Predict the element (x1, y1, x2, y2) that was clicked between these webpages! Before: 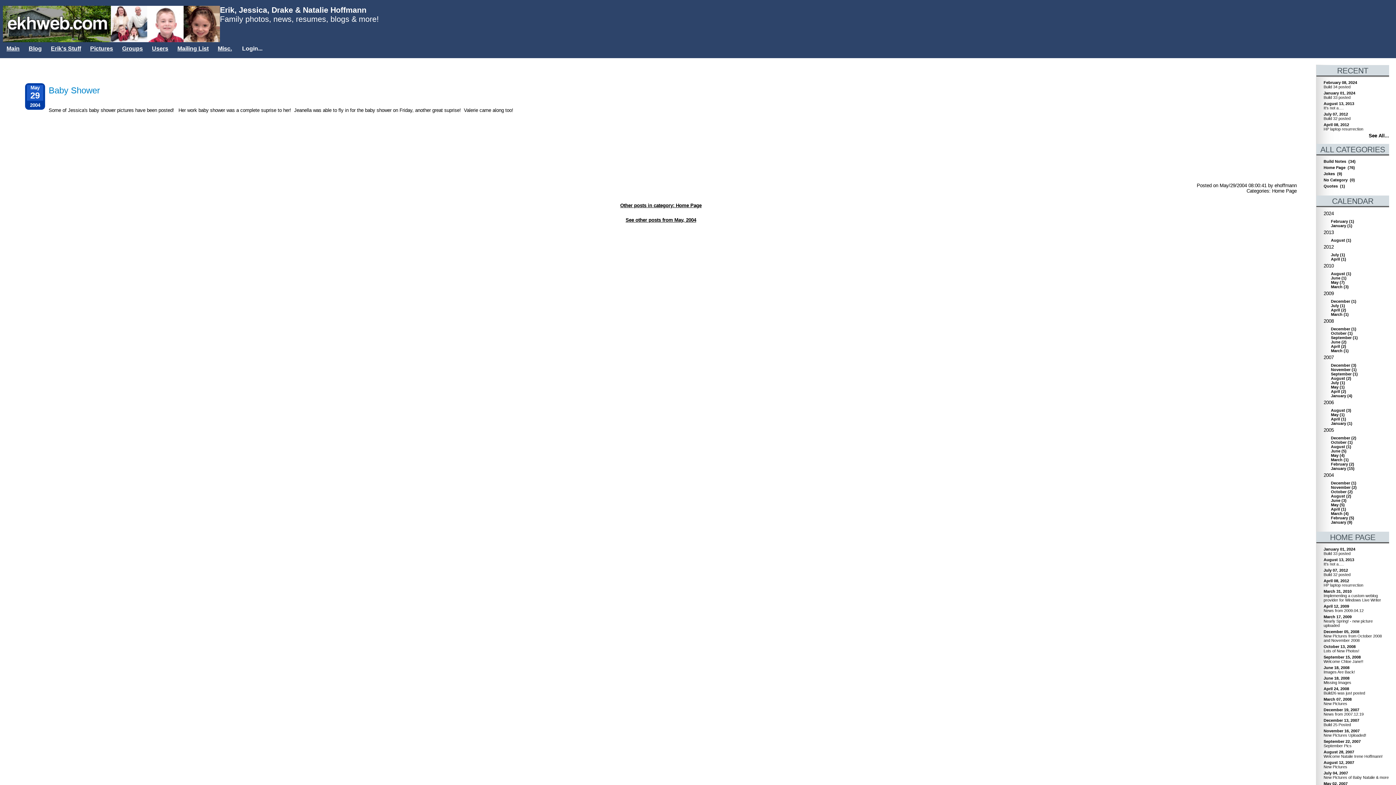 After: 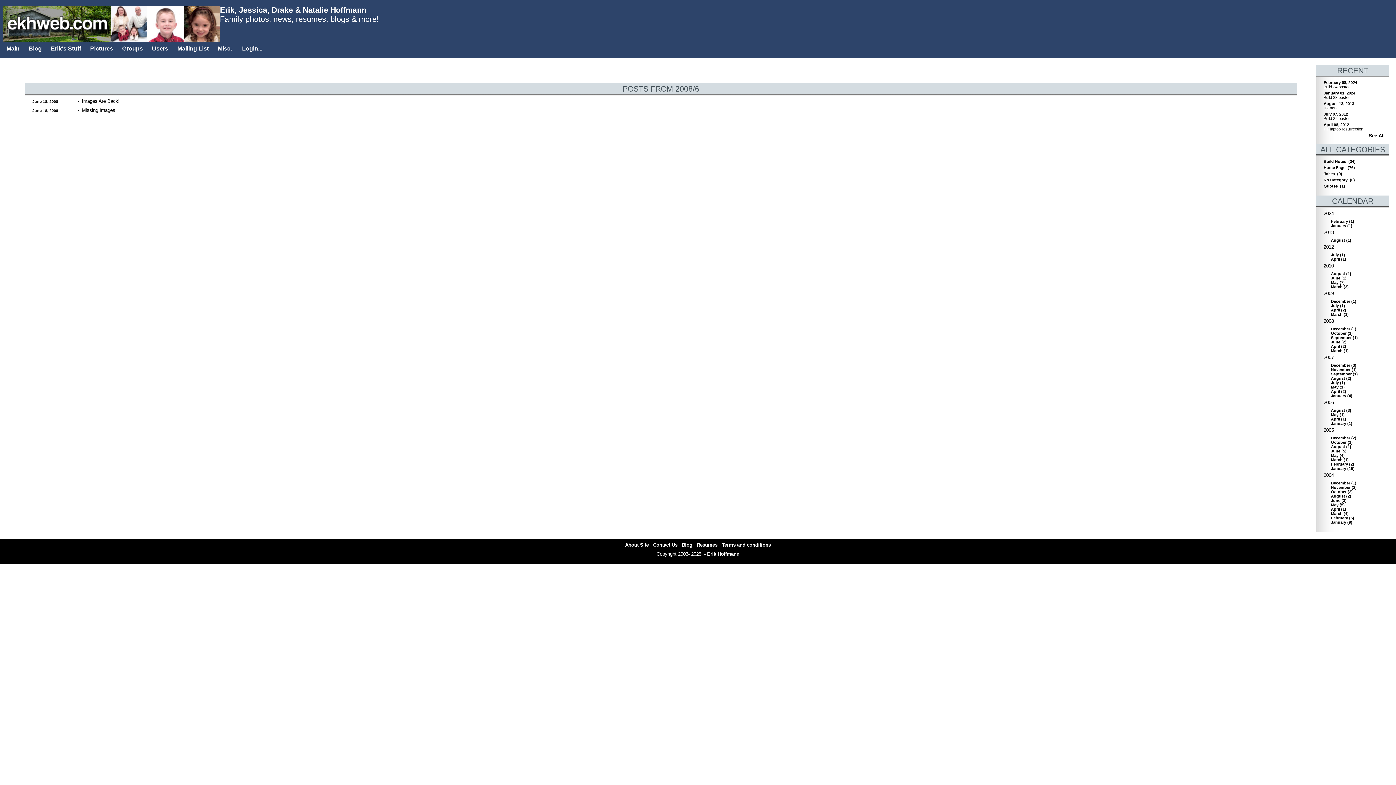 Action: bbox: (1331, 340, 1346, 344) label: June (2)